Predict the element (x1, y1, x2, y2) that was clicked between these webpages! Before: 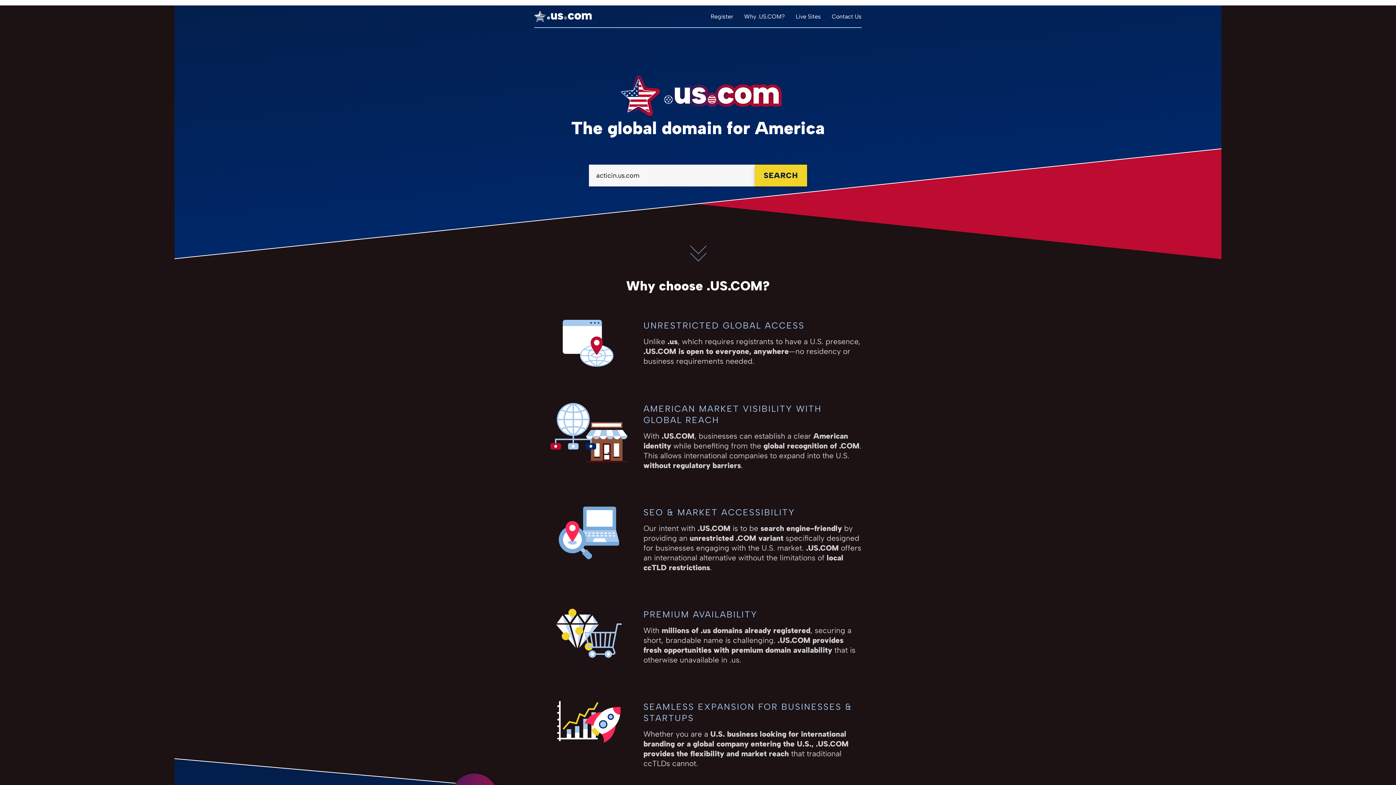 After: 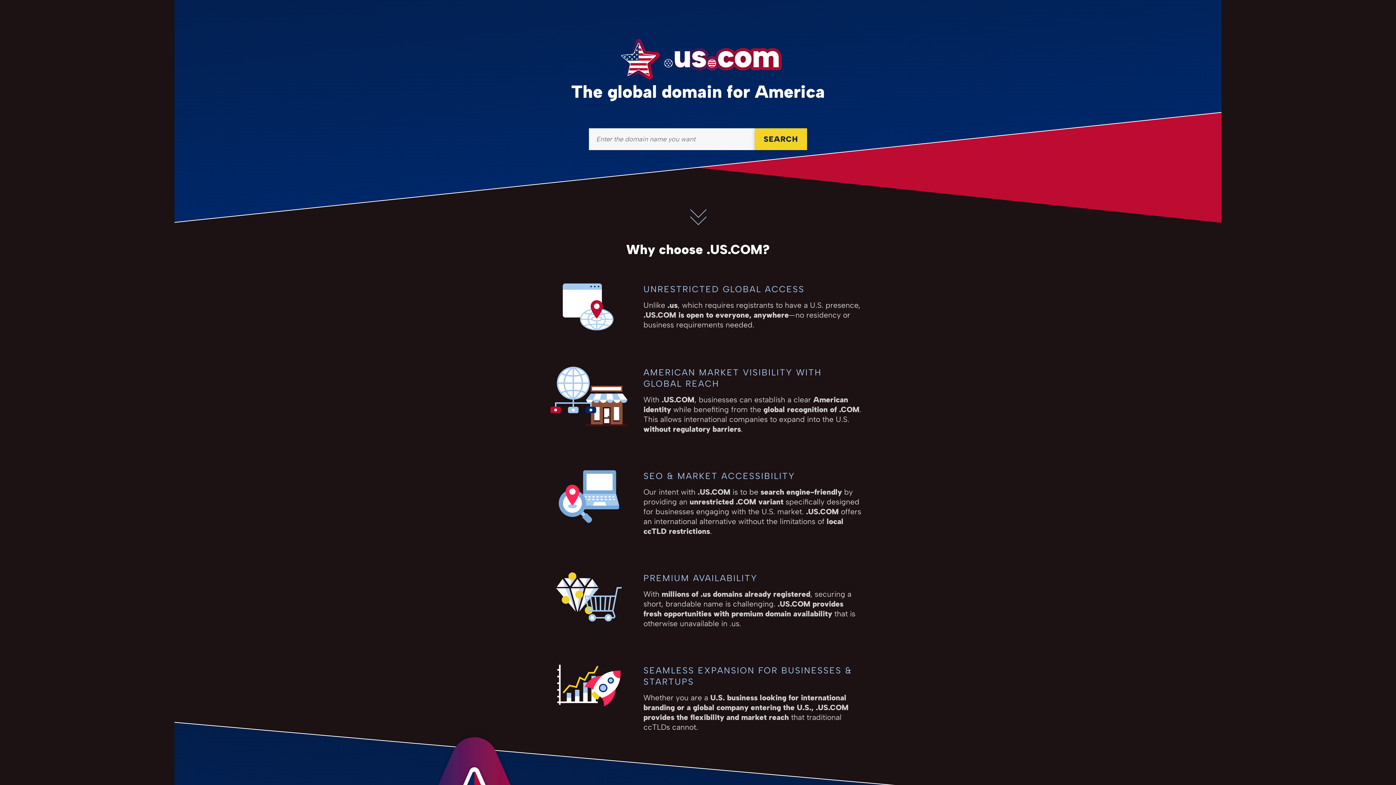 Action: label: Register bbox: (710, 12, 733, 19)